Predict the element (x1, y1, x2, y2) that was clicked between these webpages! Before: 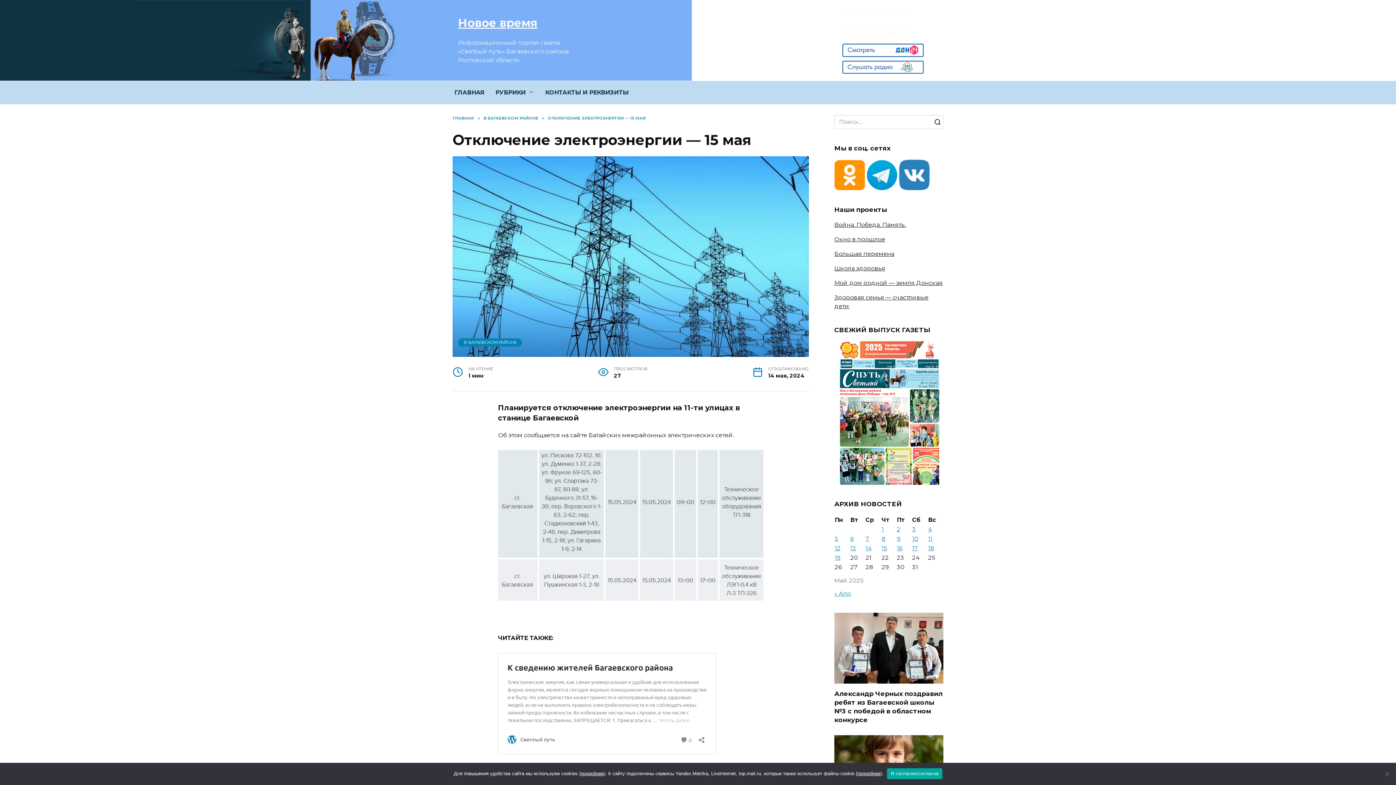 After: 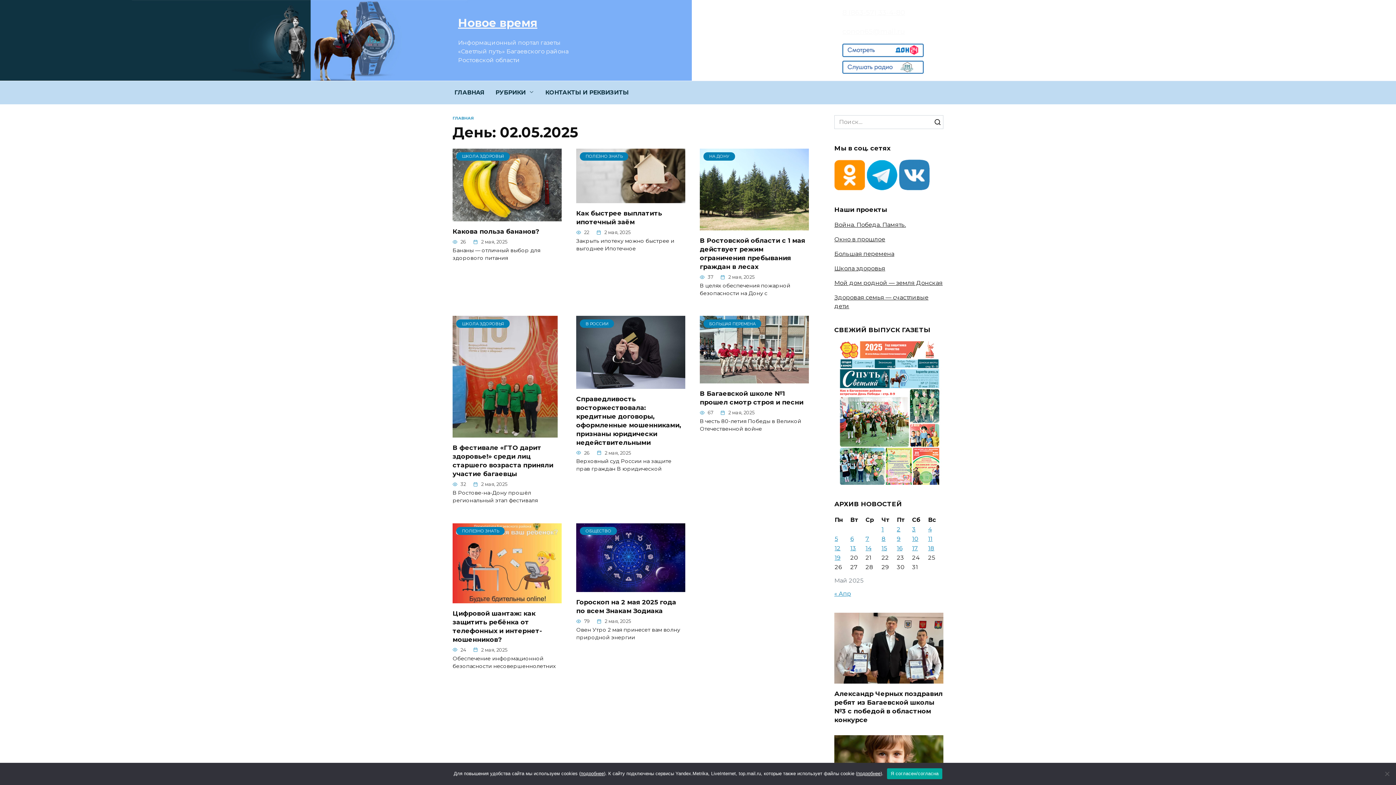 Action: label: Записи, опубликованные 02.05.2025 bbox: (897, 526, 900, 532)